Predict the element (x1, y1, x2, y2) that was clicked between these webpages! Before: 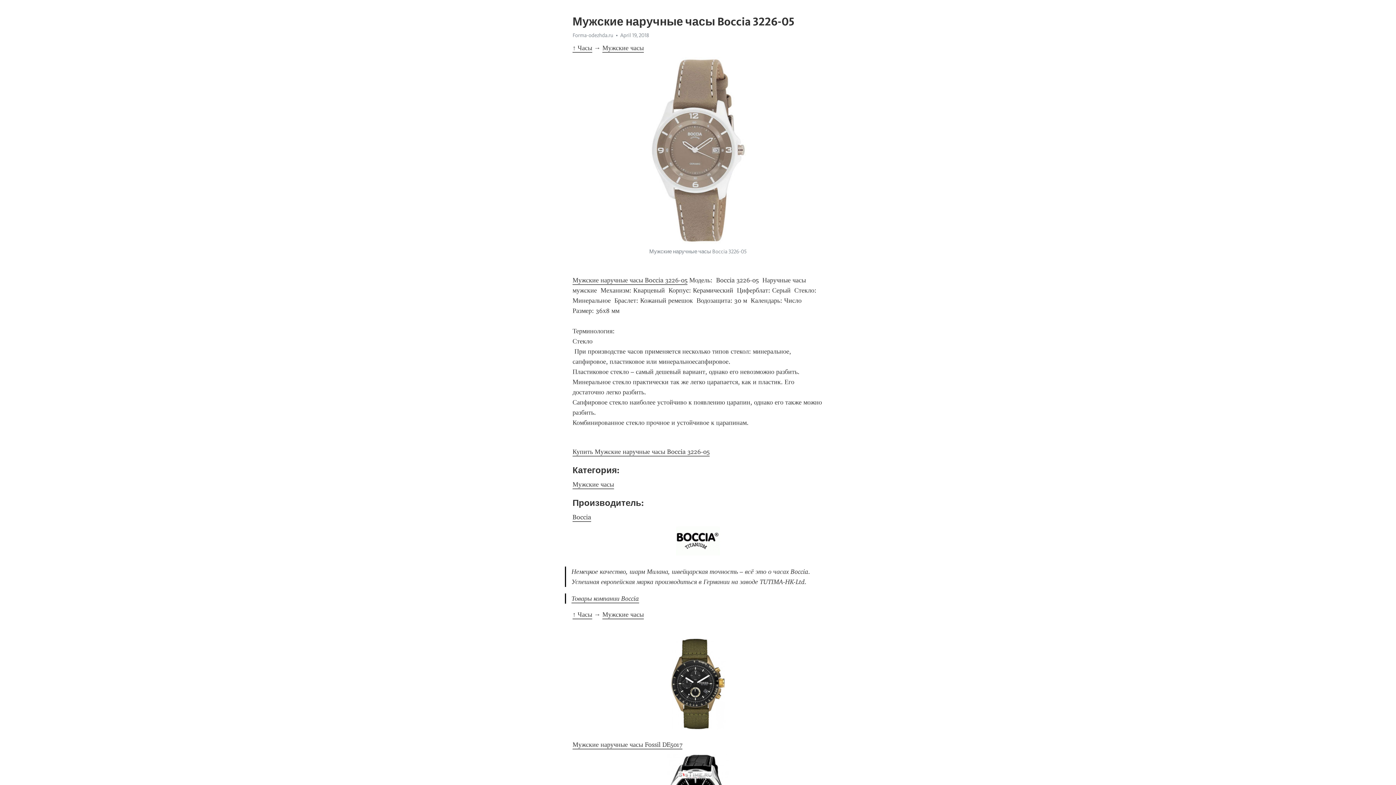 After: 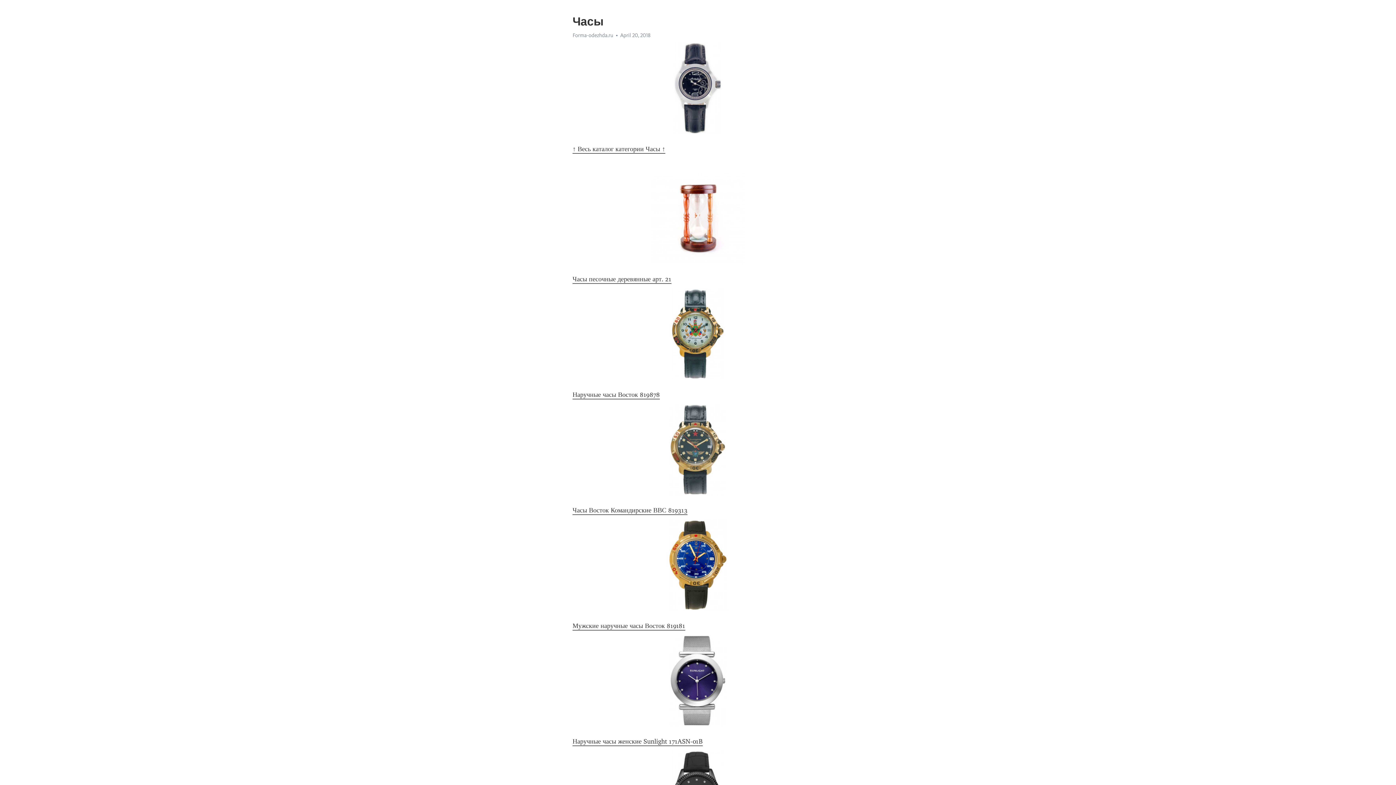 Action: label: ↑ Часы bbox: (572, 44, 592, 52)